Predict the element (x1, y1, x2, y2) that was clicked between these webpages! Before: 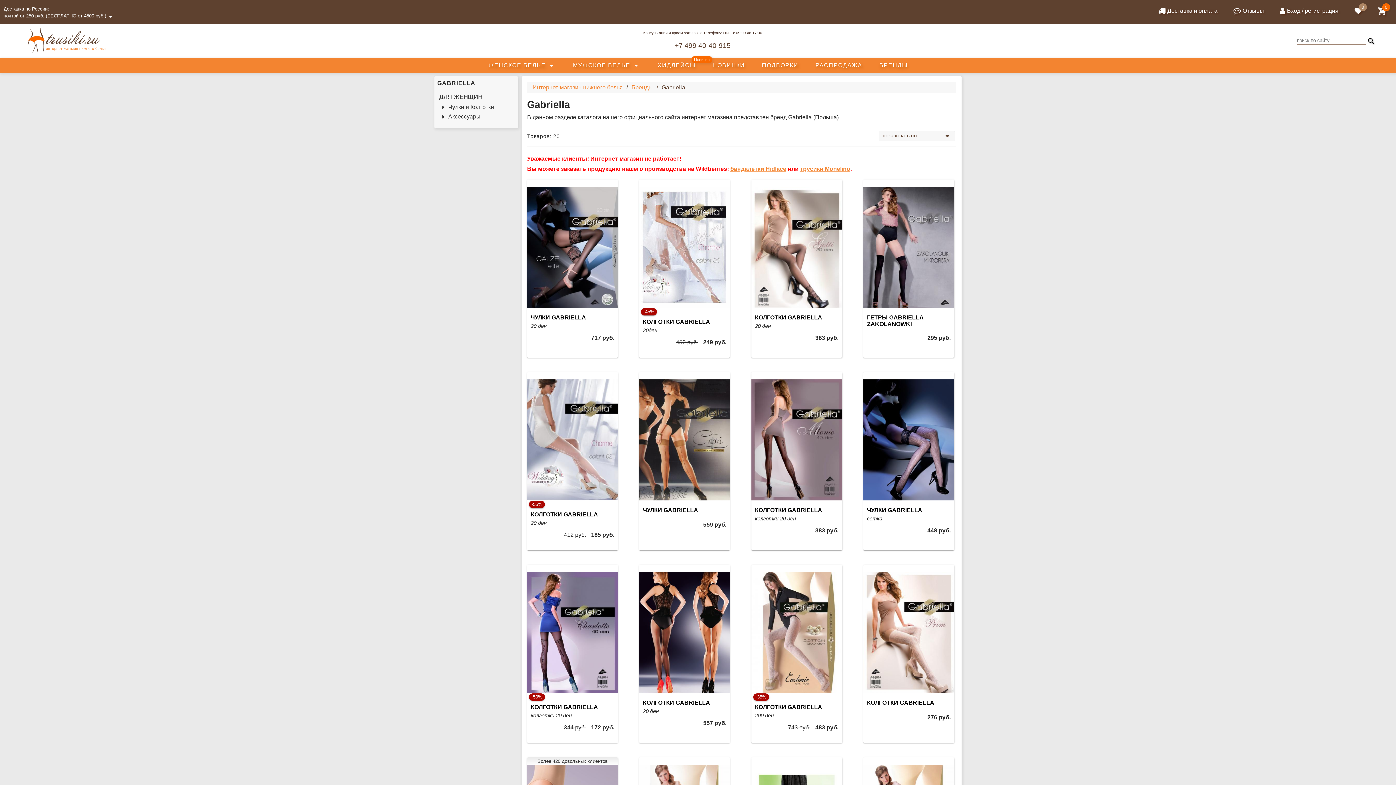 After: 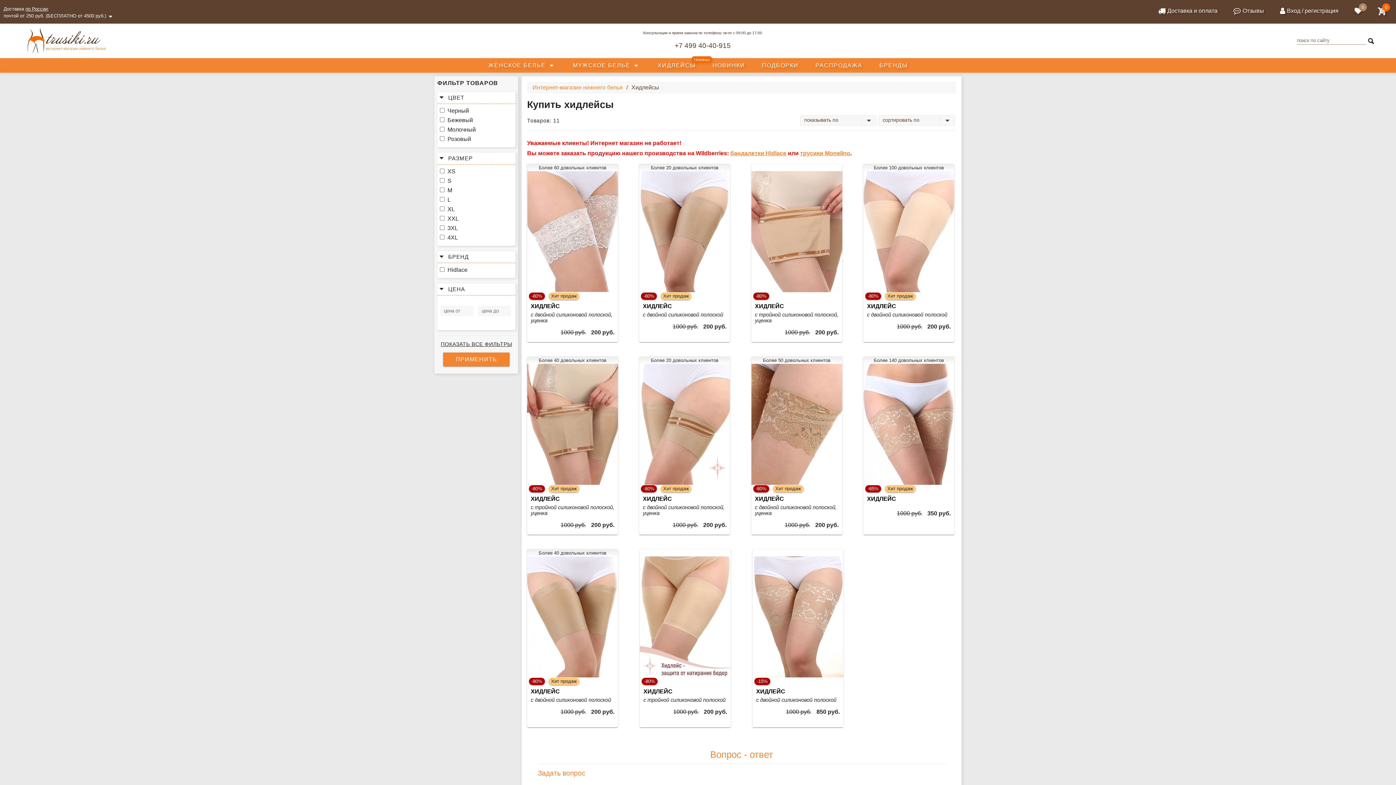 Action: label: ХИДЛЕЙСЫ bbox: (657, 58, 695, 72)